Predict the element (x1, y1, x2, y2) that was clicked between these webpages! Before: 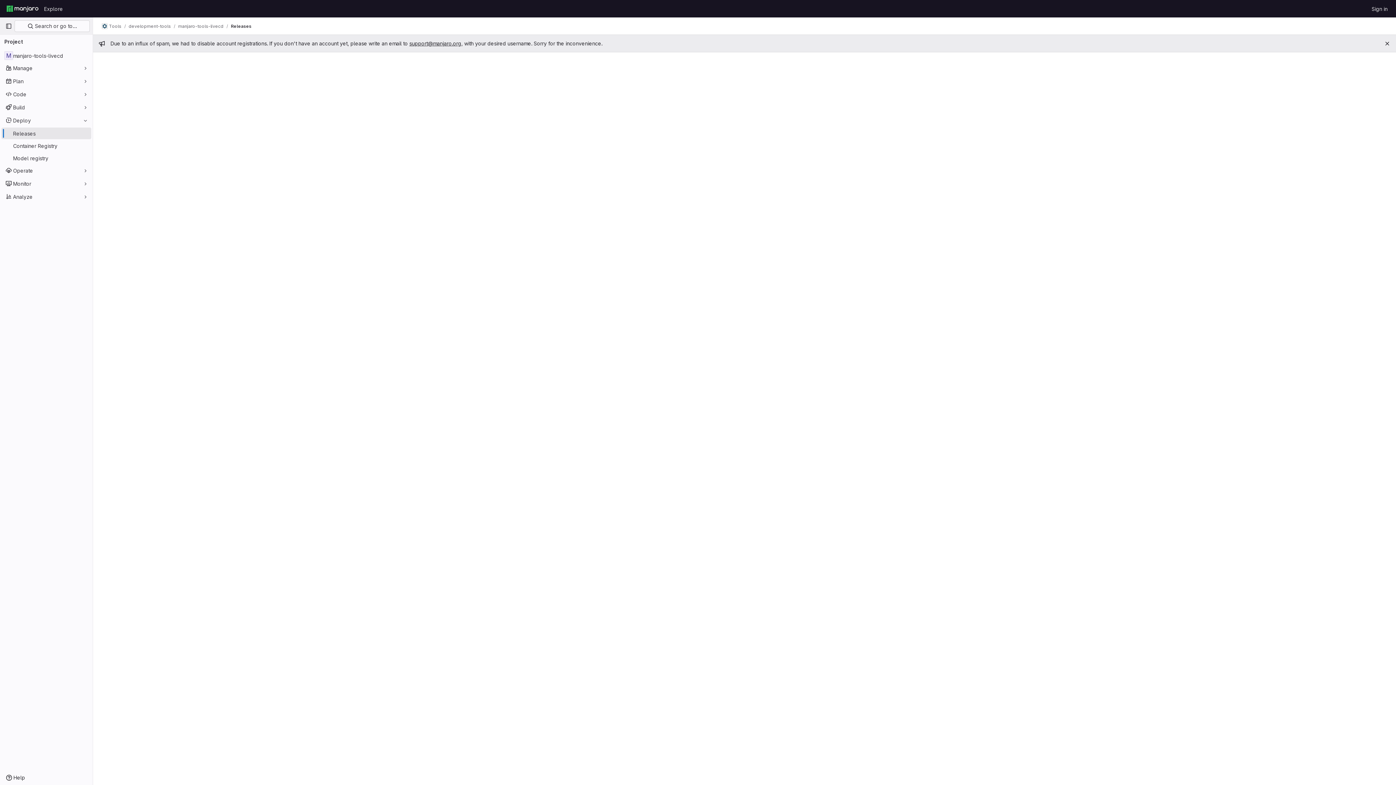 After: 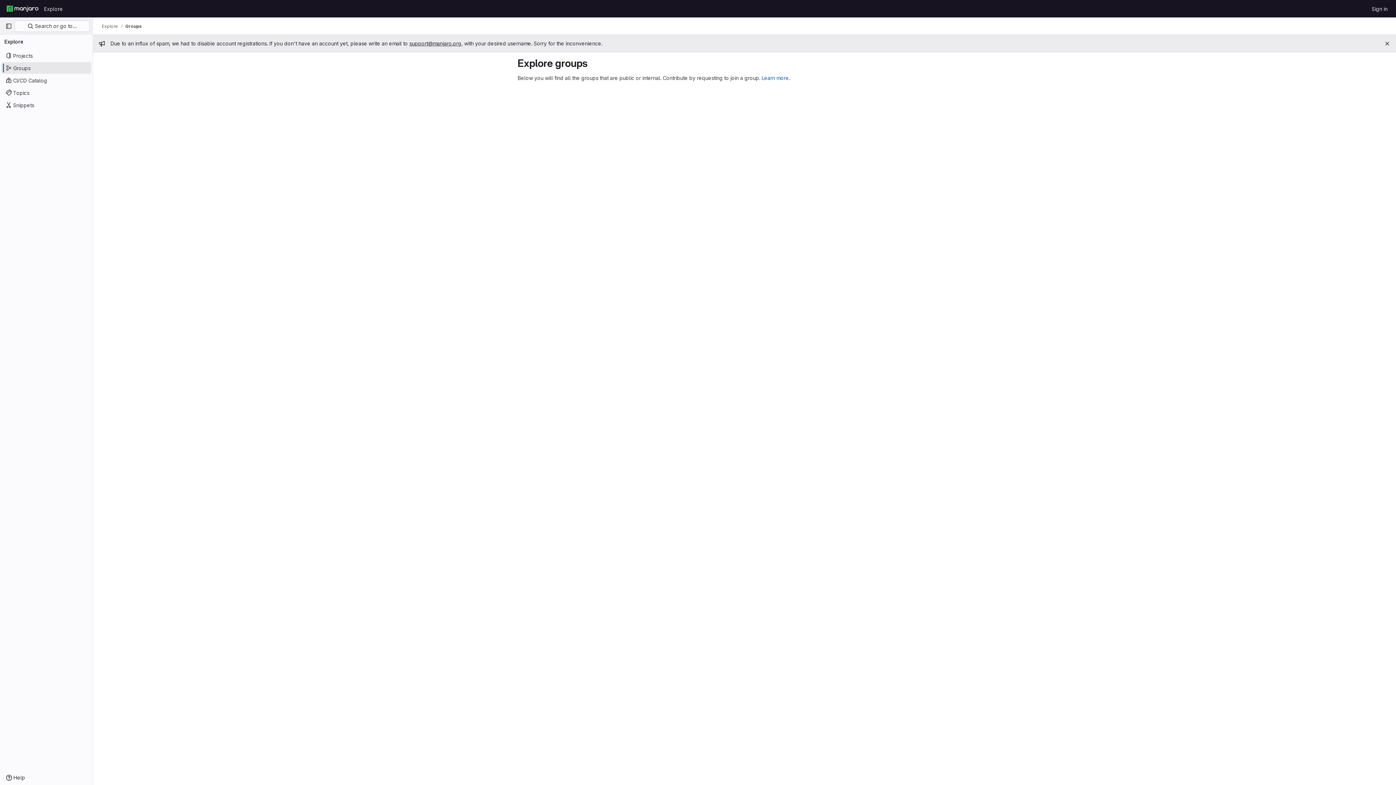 Action: label: Homepage bbox: (4, 2, 41, 14)